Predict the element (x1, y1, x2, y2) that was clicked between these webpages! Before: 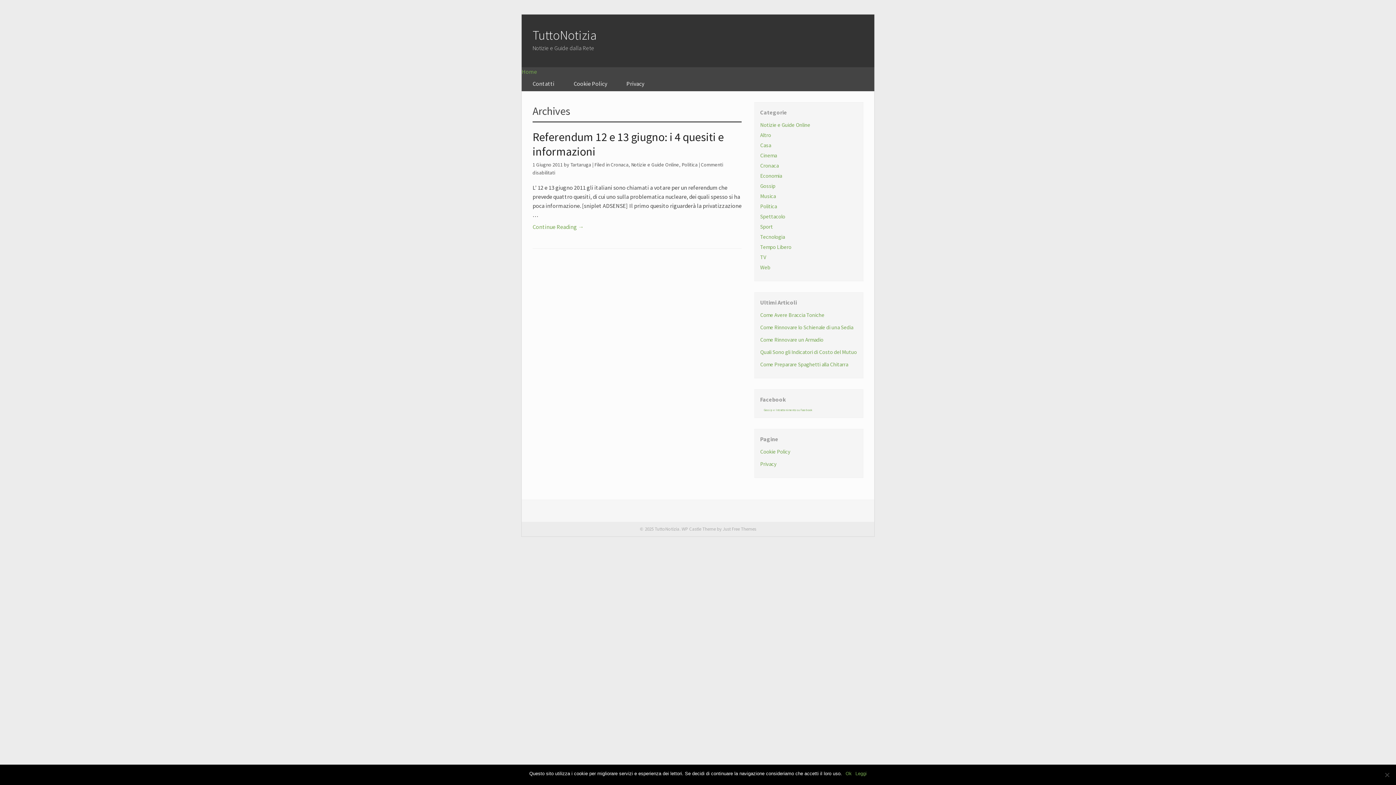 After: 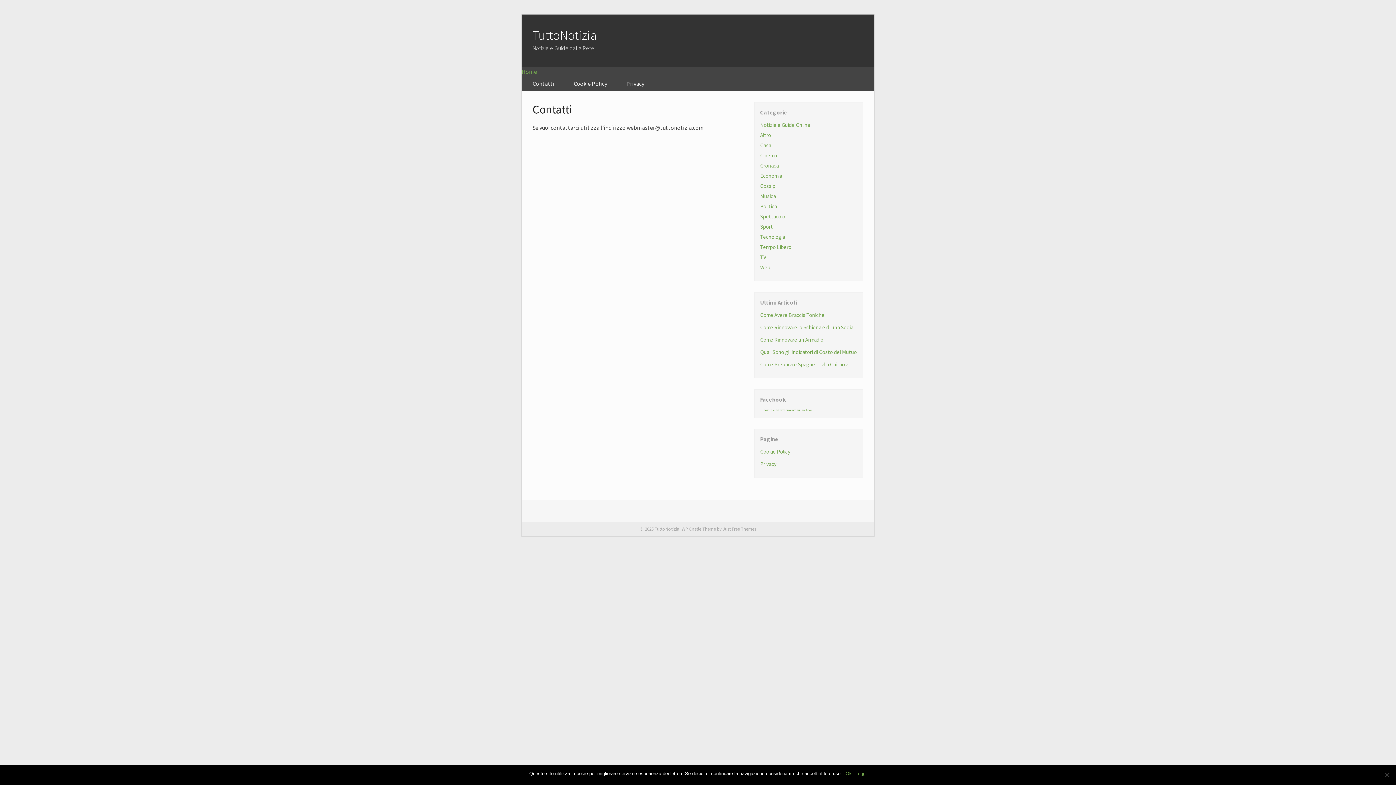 Action: bbox: (532, 79, 554, 88) label: Contatti